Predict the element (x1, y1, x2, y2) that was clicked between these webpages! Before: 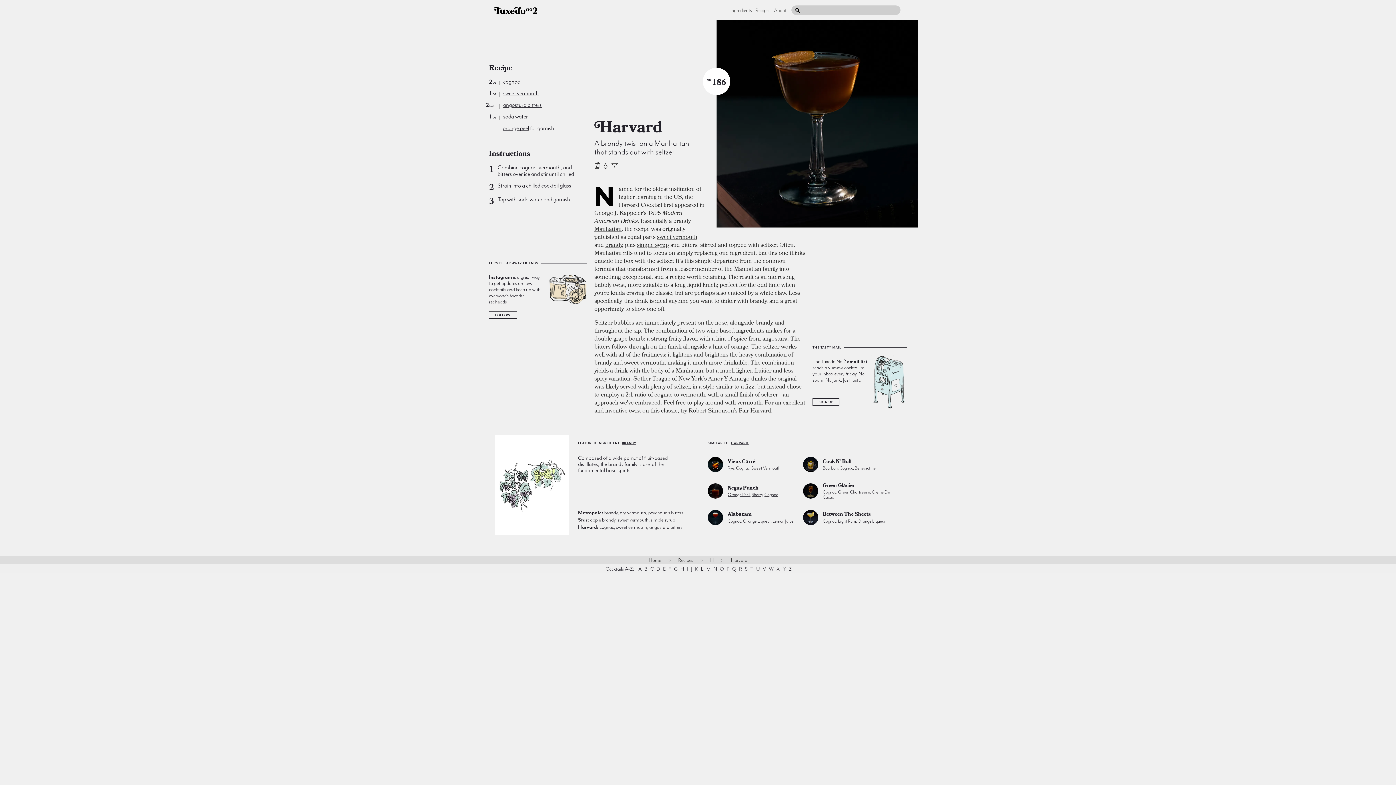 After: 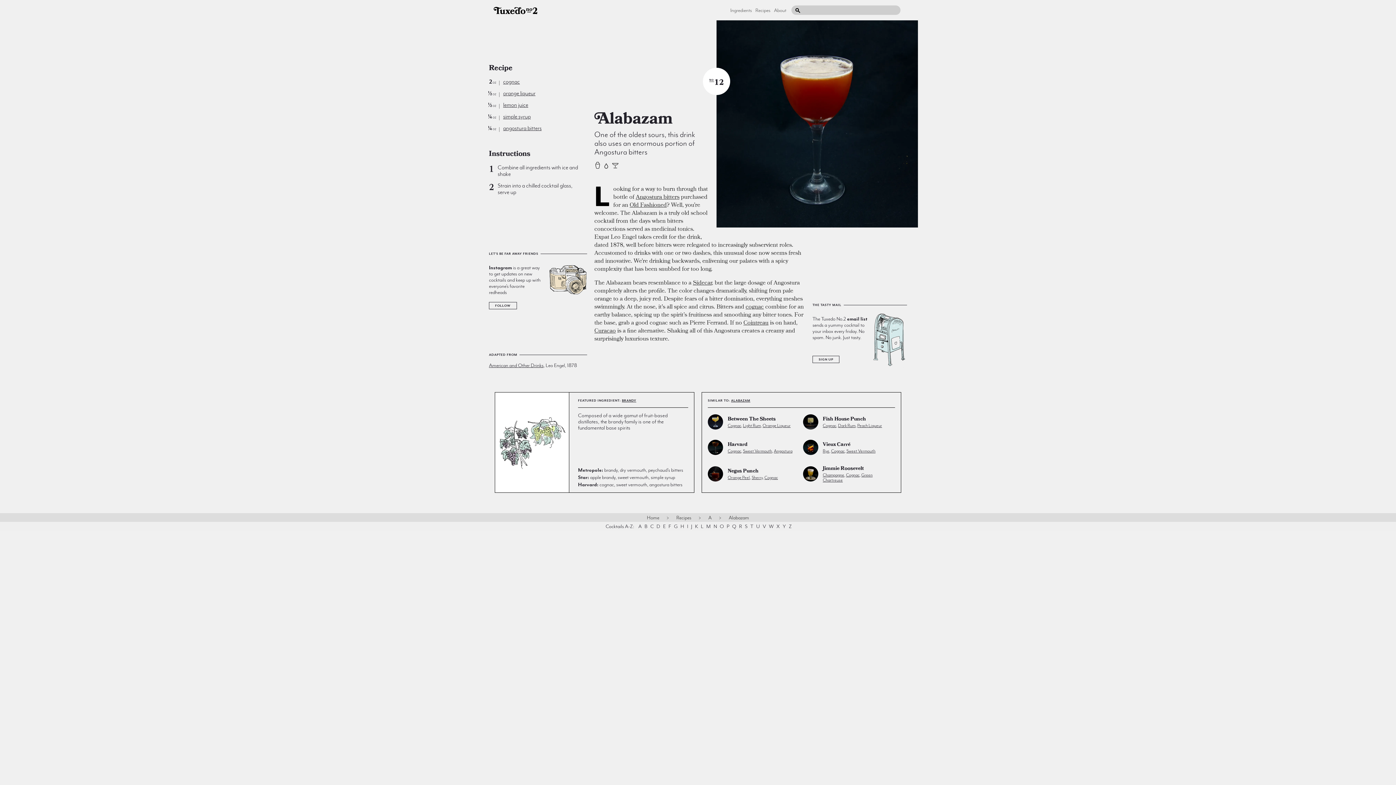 Action: label: Alabazam bbox: (727, 512, 795, 518)